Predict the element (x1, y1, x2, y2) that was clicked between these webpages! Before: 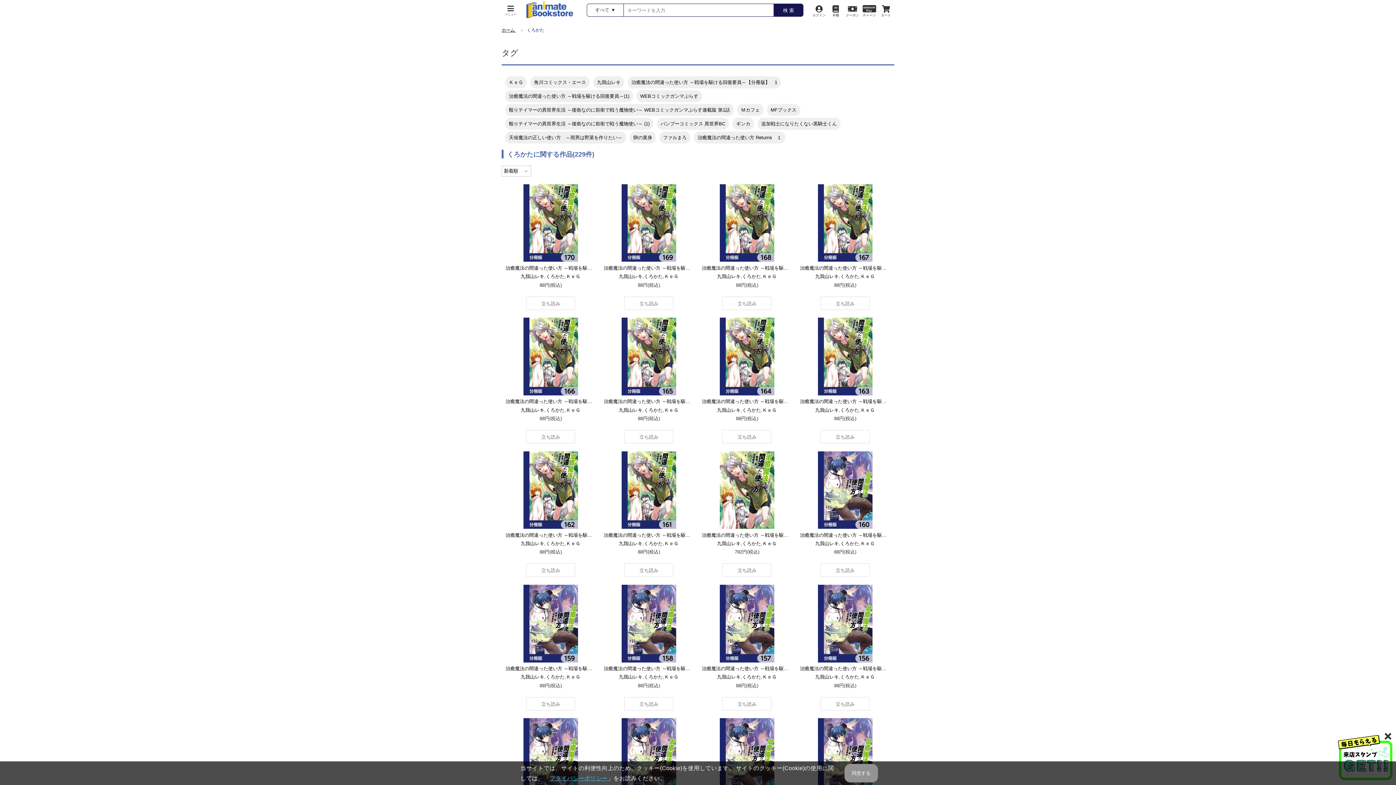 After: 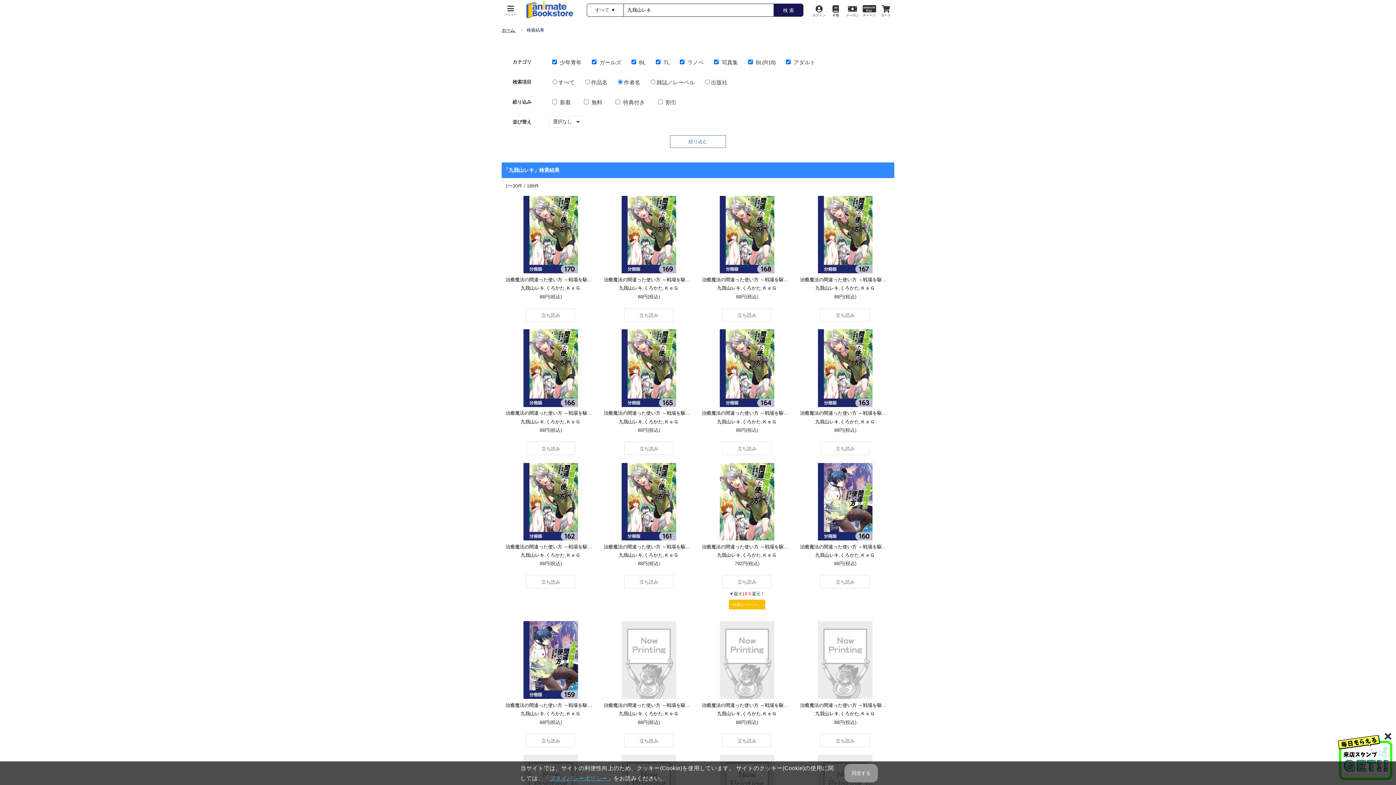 Action: bbox: (619, 541, 642, 546) label: 九我山レキ